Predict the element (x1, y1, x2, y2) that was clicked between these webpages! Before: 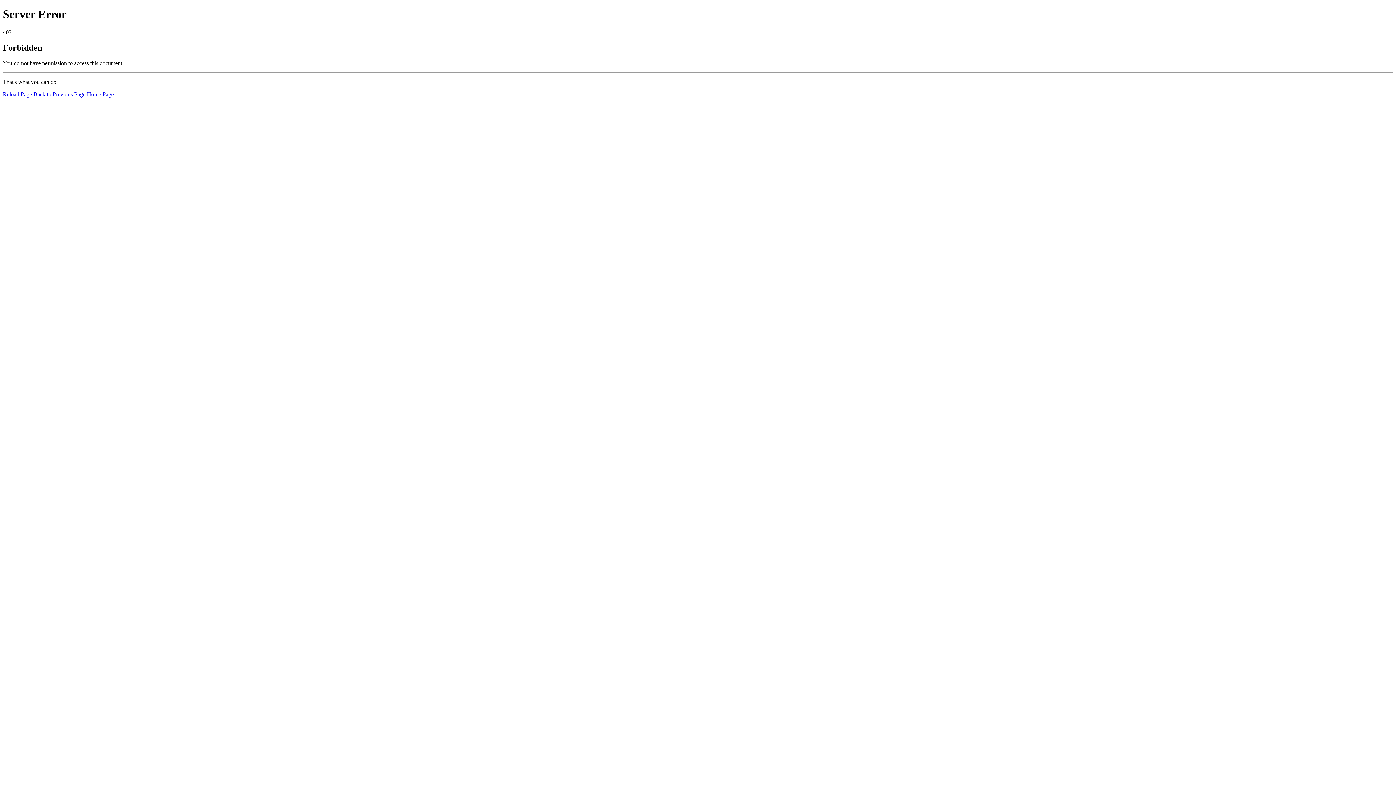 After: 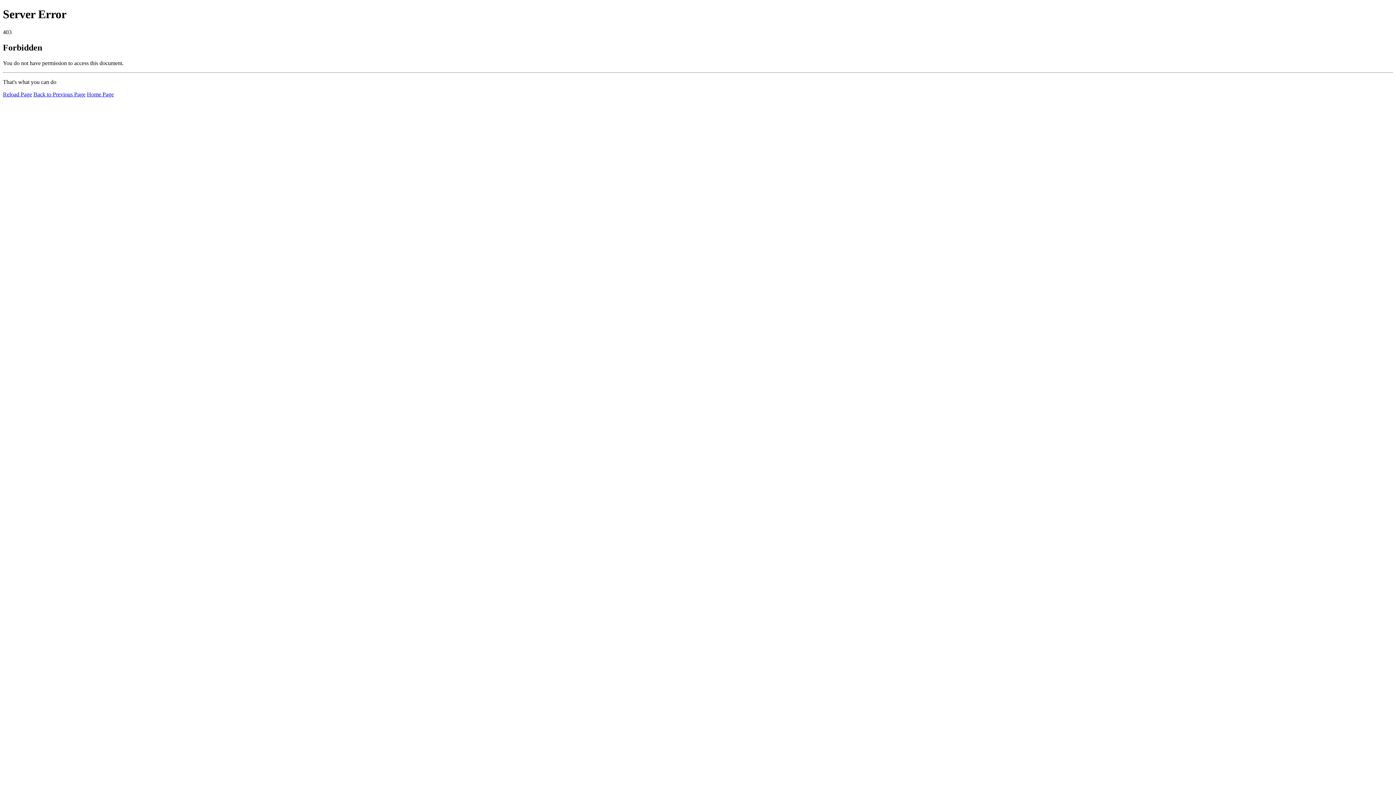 Action: label: Reload Page bbox: (2, 91, 32, 97)